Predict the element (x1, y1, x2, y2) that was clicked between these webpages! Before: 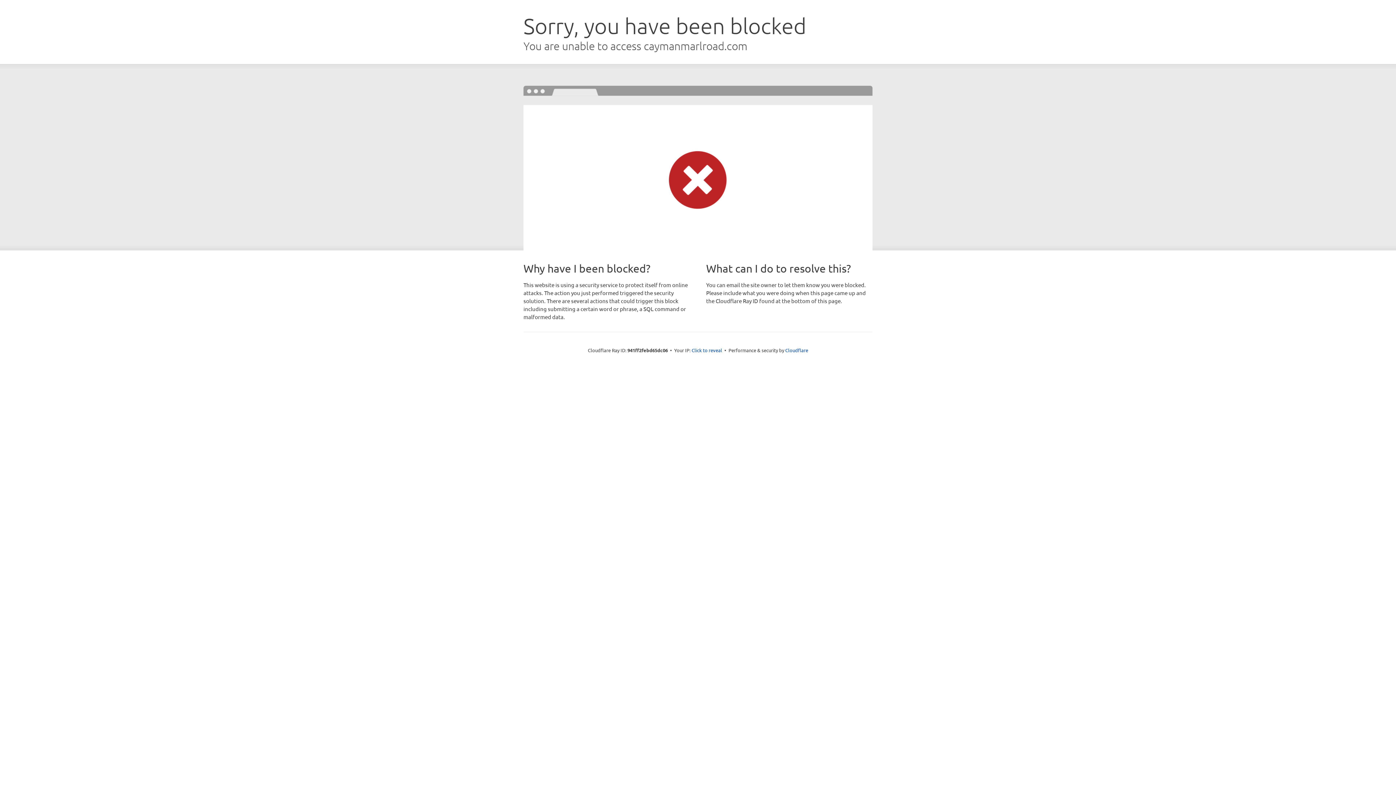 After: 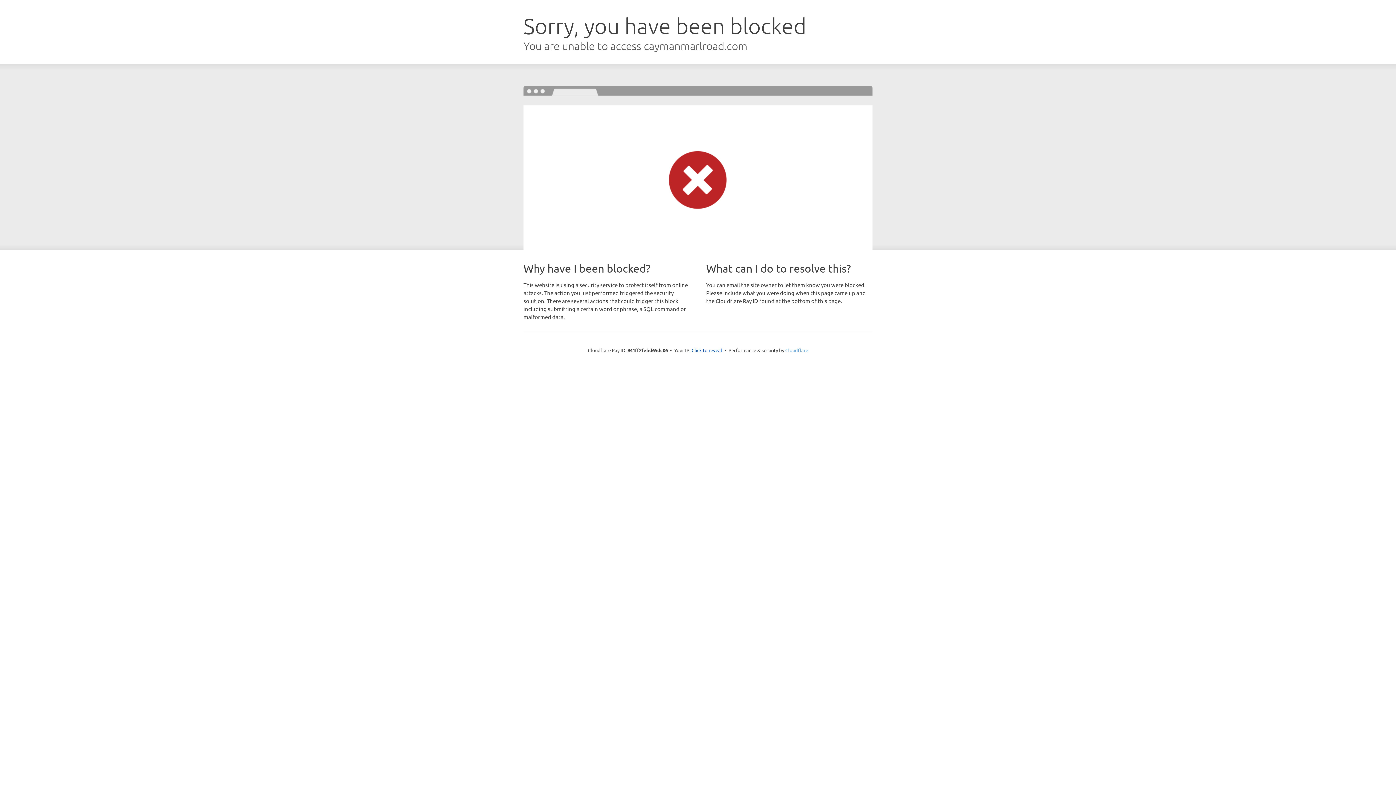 Action: label: Cloudflare bbox: (785, 347, 808, 353)